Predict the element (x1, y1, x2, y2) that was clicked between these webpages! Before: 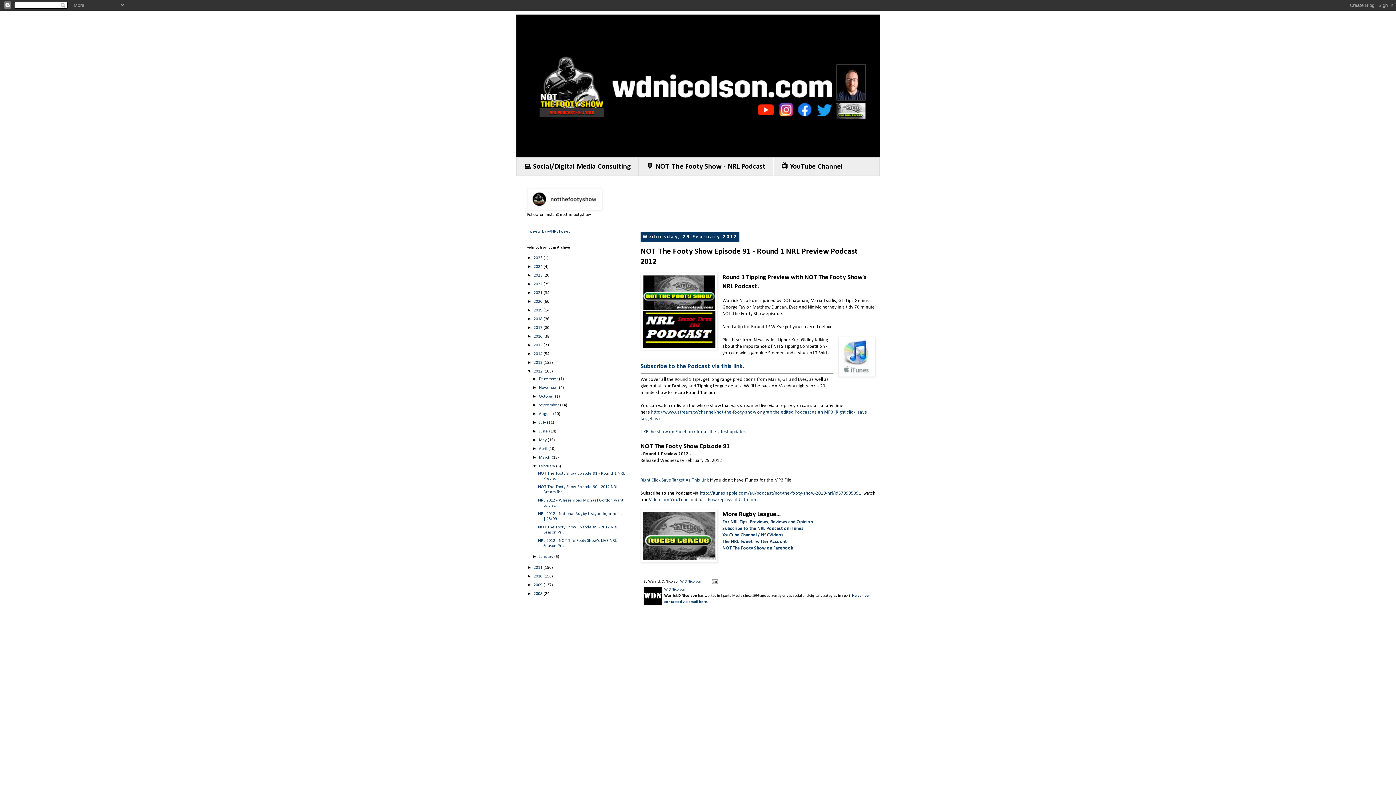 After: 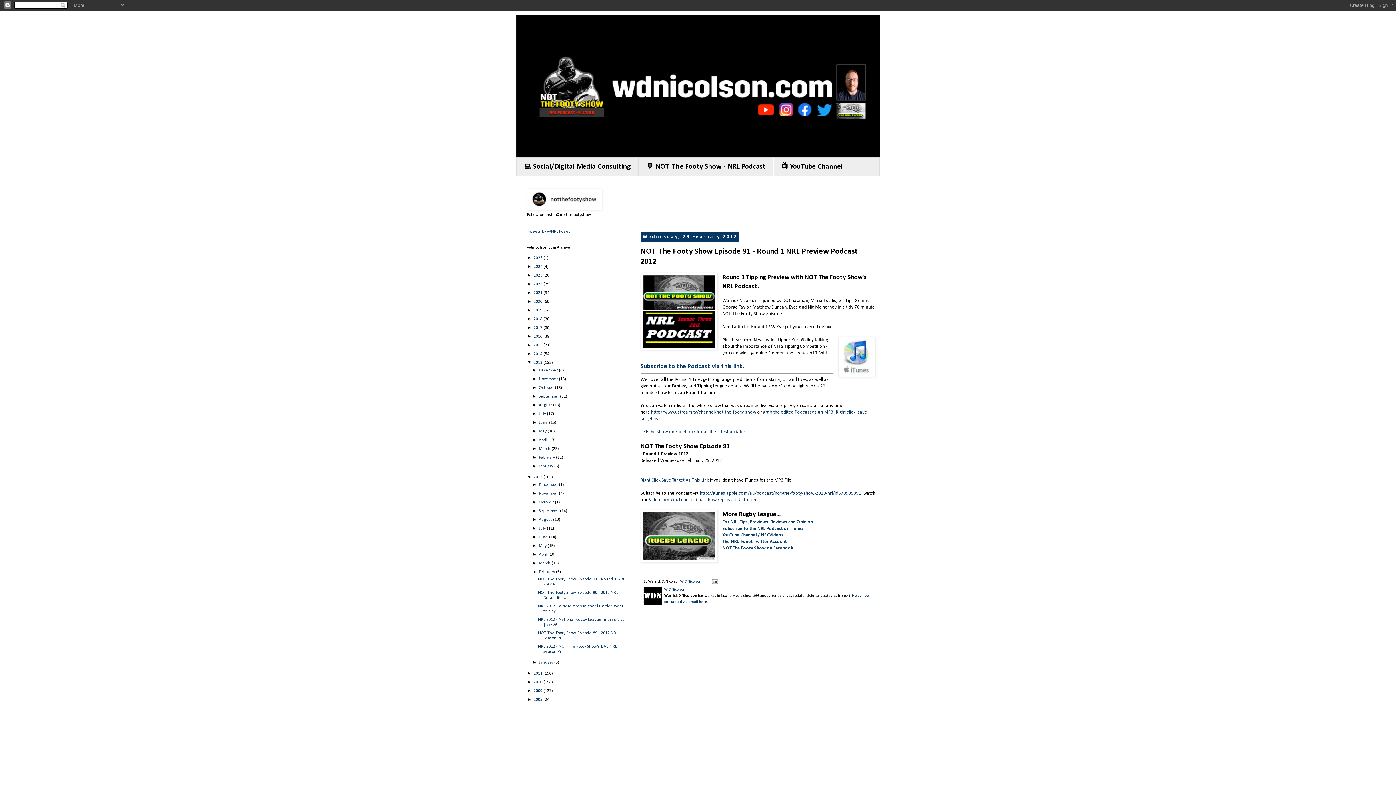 Action: bbox: (527, 360, 533, 365) label: ►  